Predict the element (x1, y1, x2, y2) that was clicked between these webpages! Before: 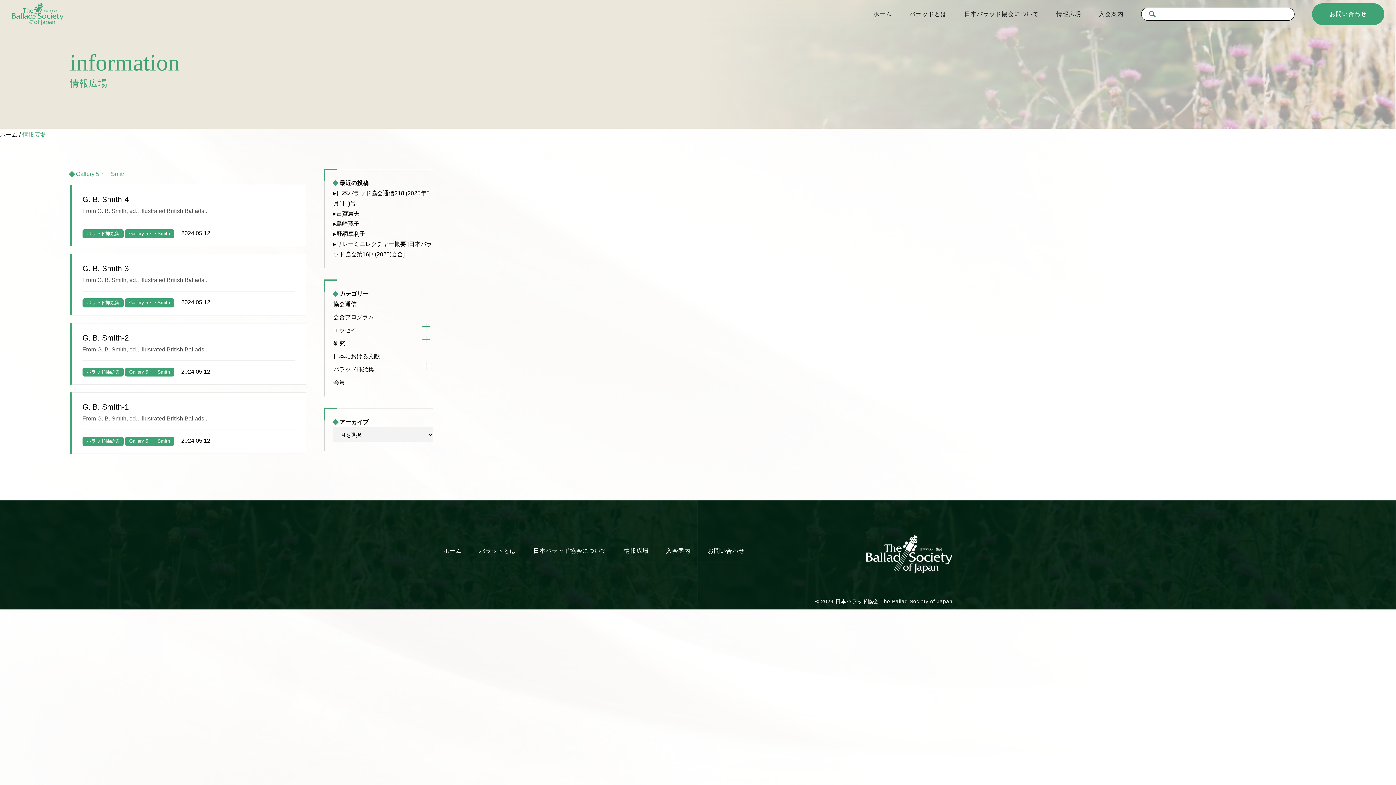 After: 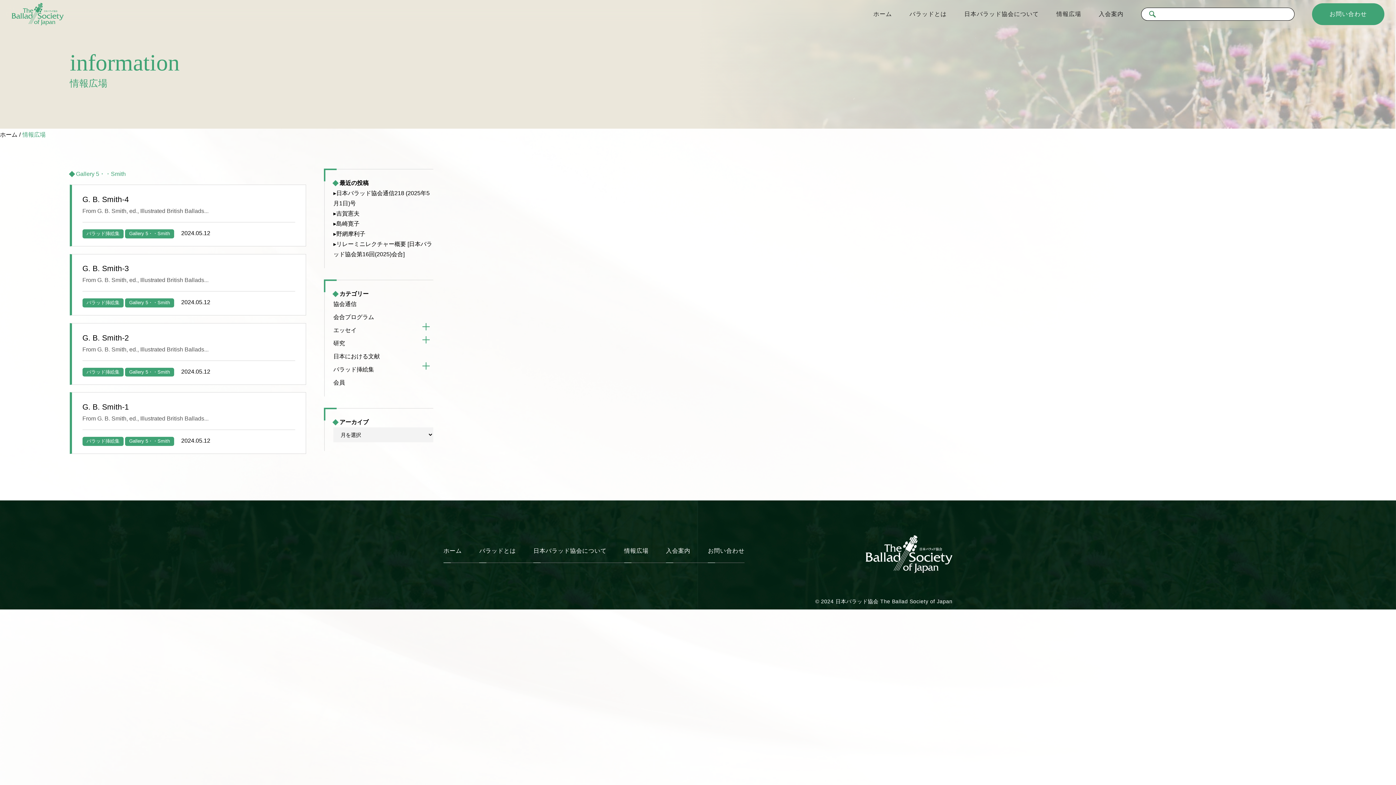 Action: bbox: (125, 229, 174, 238) label: Gallery 5・・Smith